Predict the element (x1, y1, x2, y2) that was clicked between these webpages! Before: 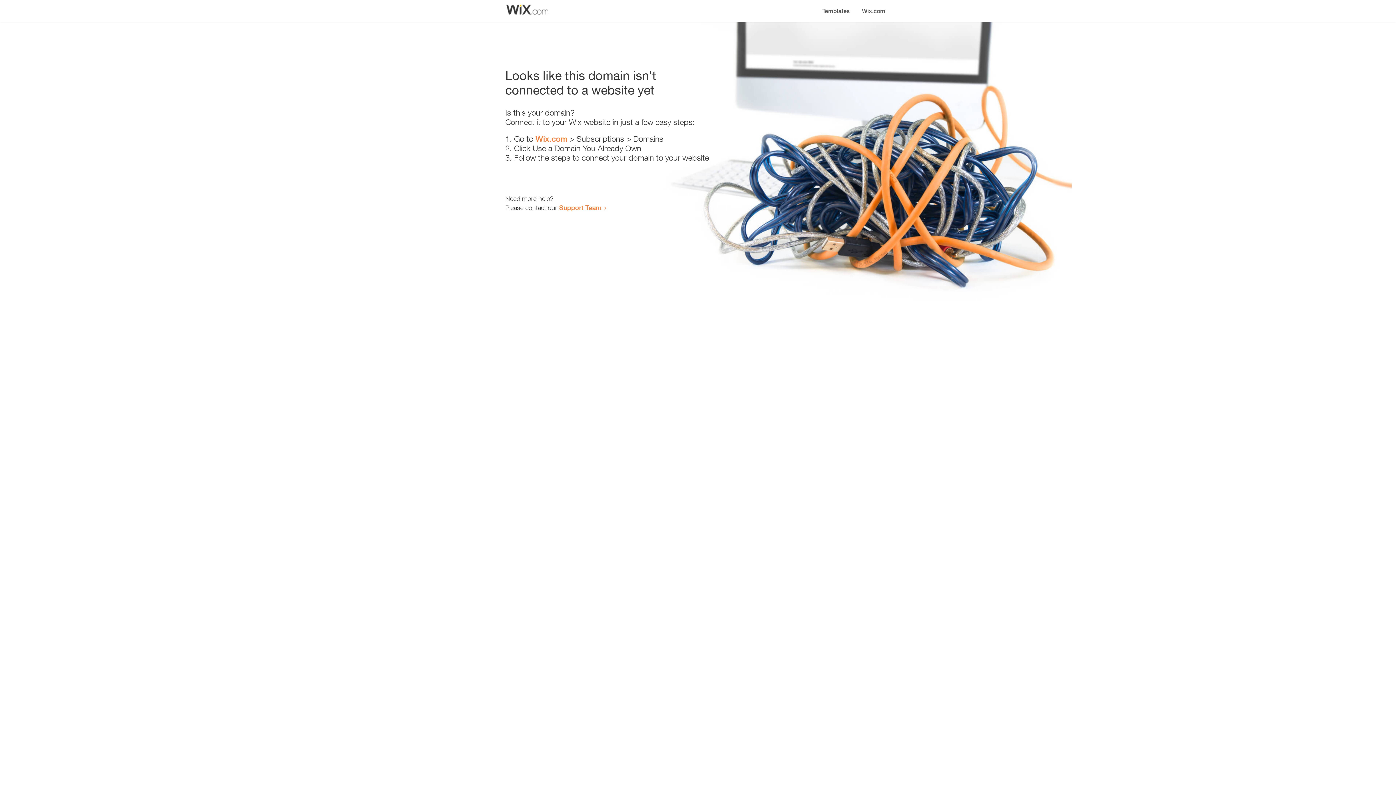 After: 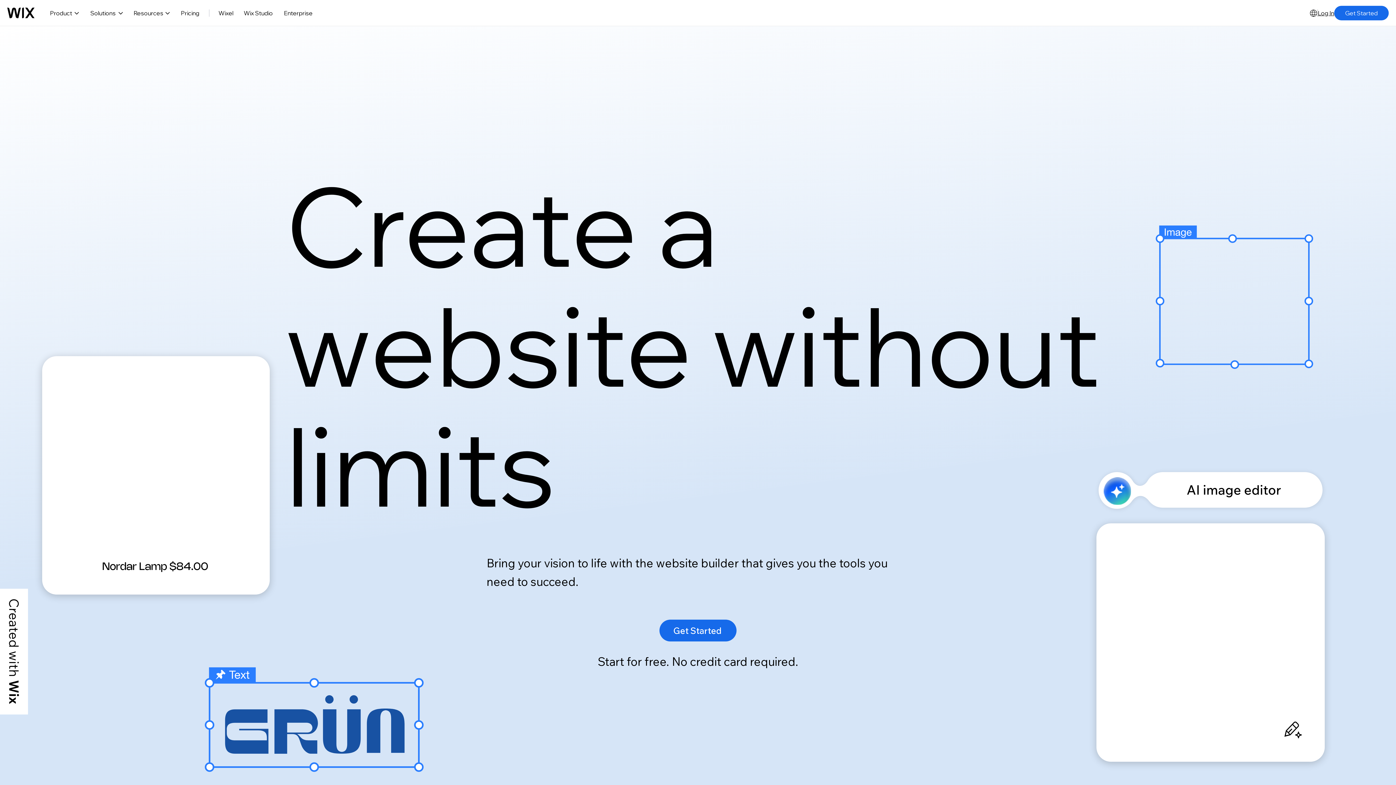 Action: label: Wix.com bbox: (856, 0, 890, 14)